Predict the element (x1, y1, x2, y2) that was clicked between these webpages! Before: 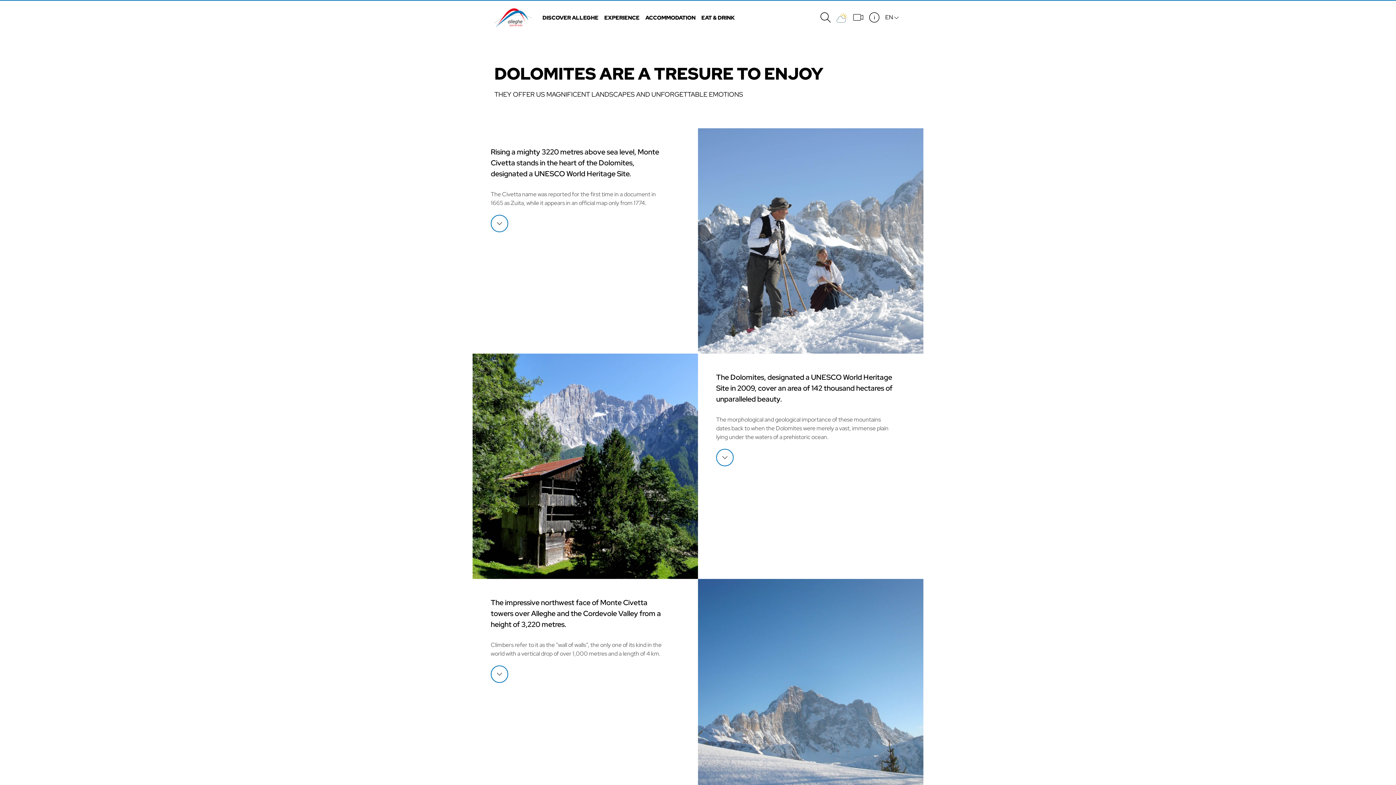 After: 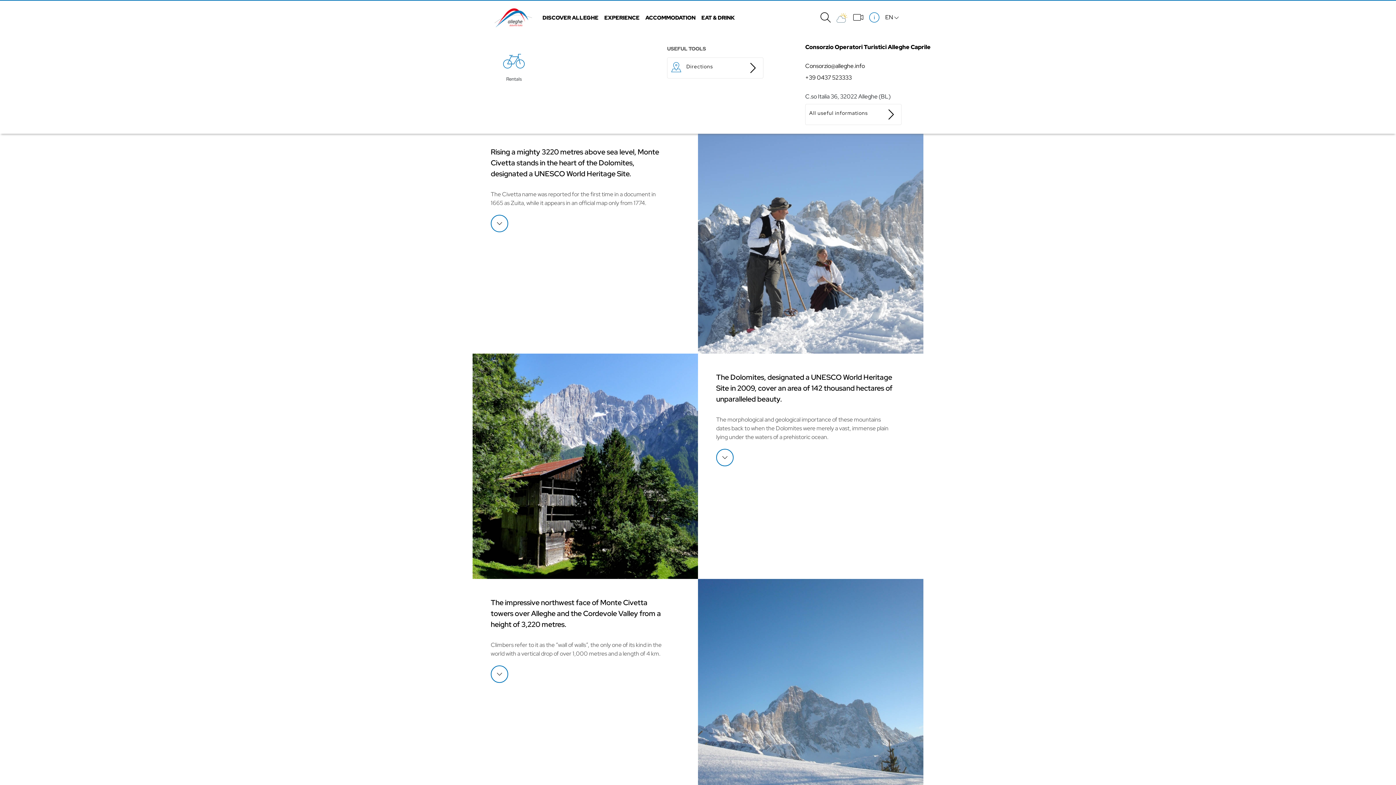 Action: bbox: (866, 9, 882, 25)